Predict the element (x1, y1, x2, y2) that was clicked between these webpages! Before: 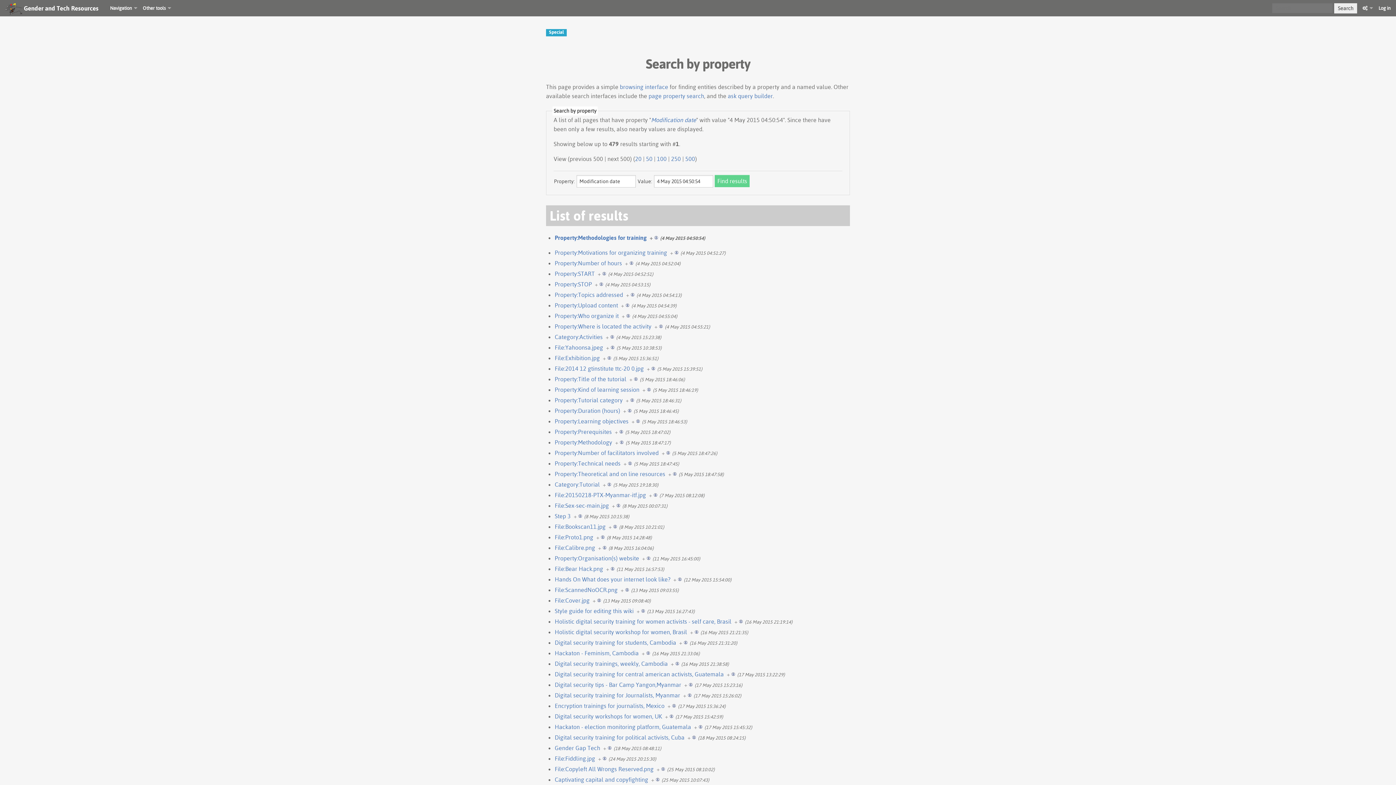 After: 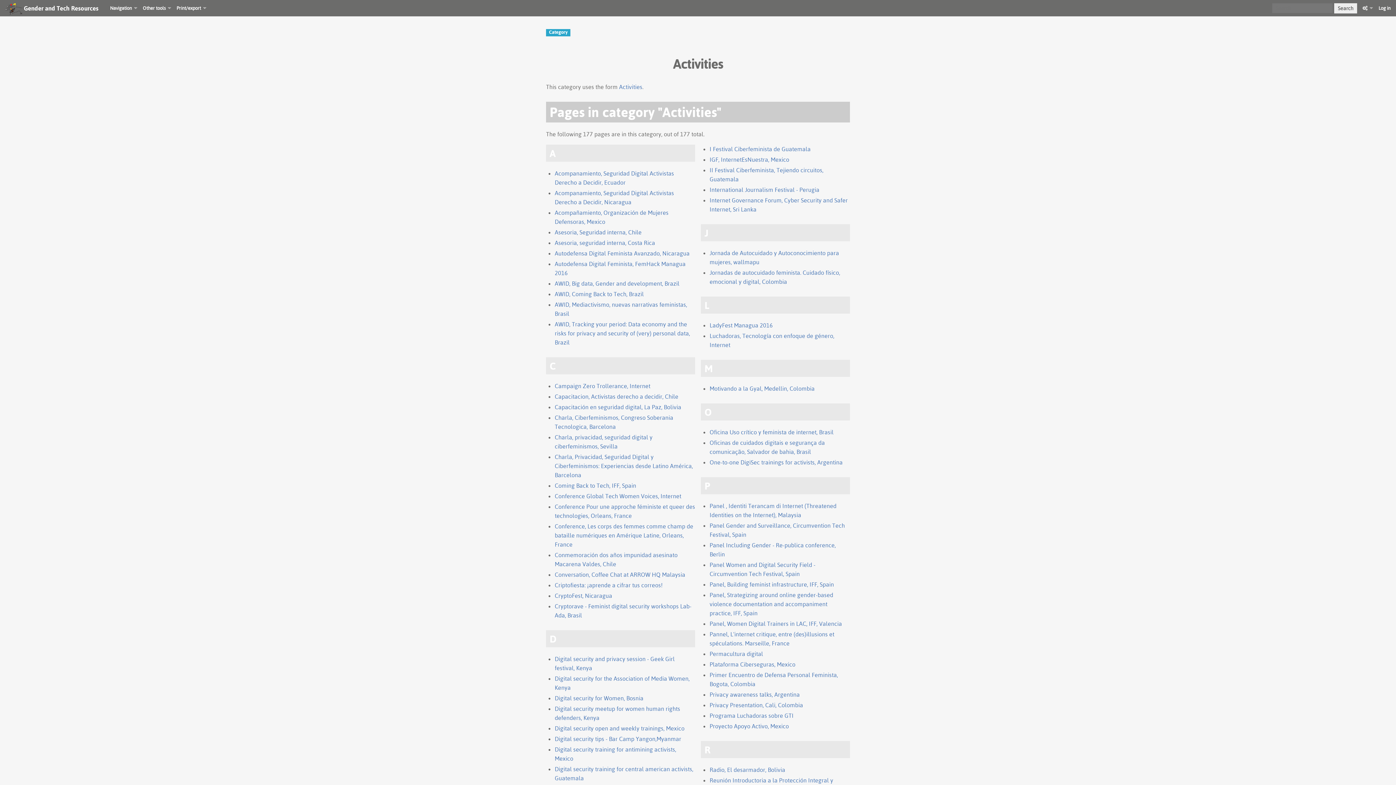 Action: label: Category:Activities bbox: (554, 333, 602, 340)